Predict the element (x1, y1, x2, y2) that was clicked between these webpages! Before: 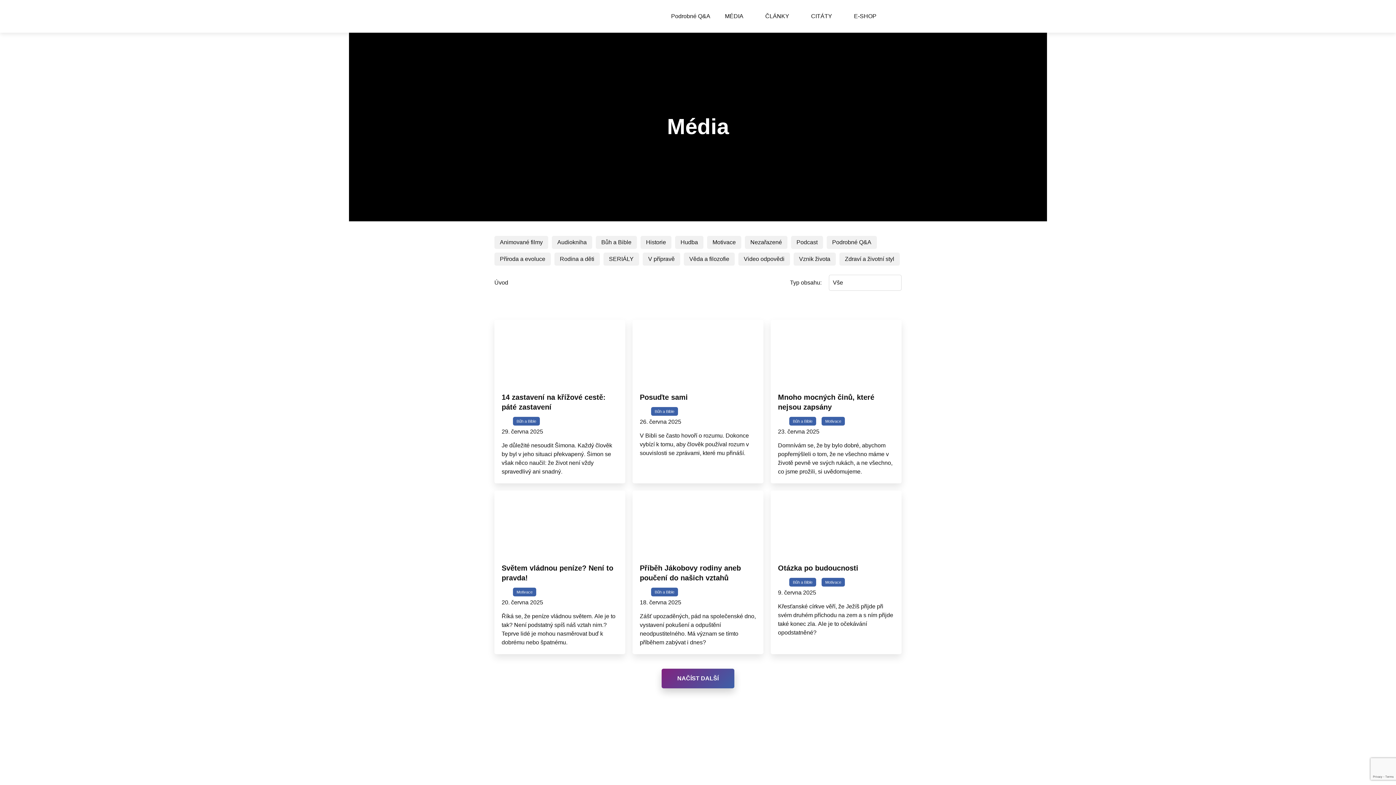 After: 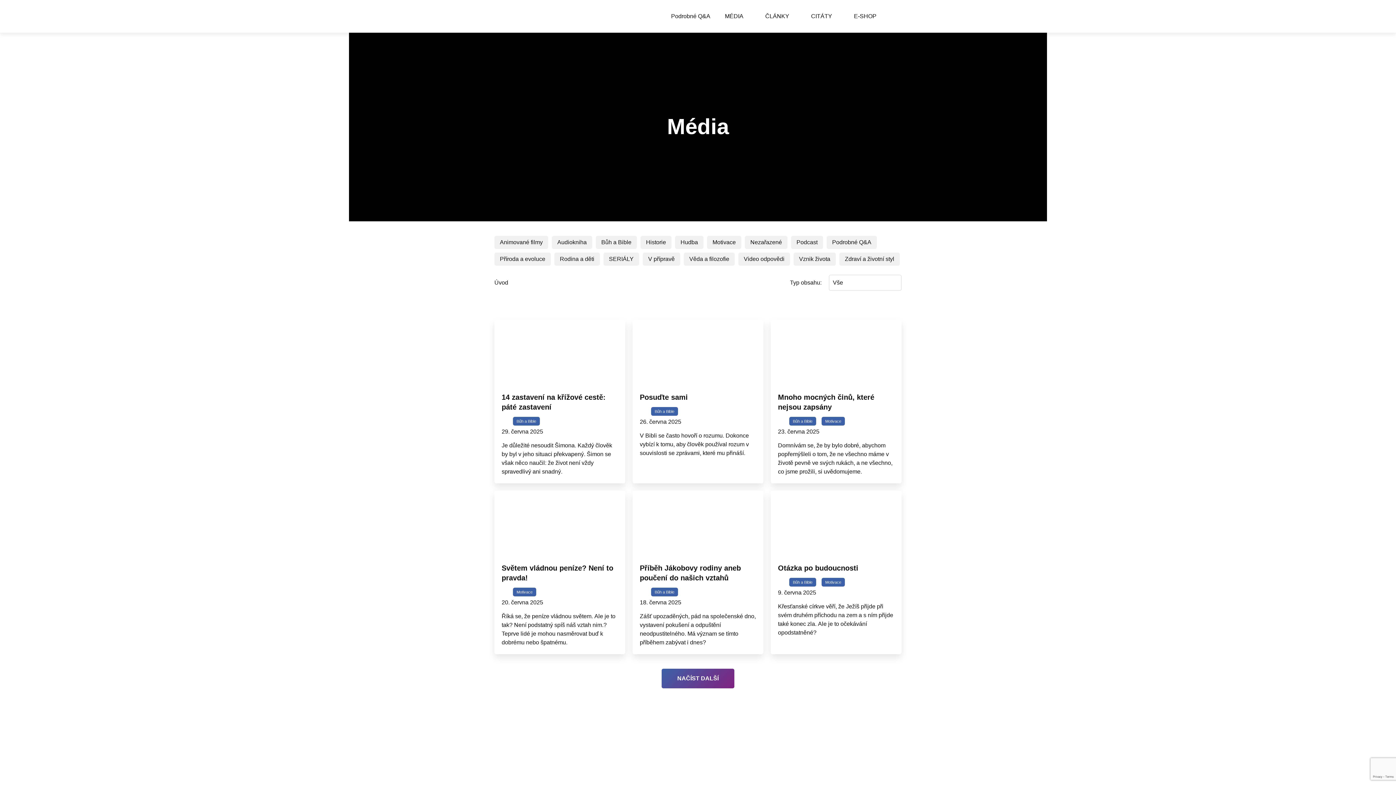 Action: bbox: (661, 669, 734, 688) label: NAČÍST DALŠÍ